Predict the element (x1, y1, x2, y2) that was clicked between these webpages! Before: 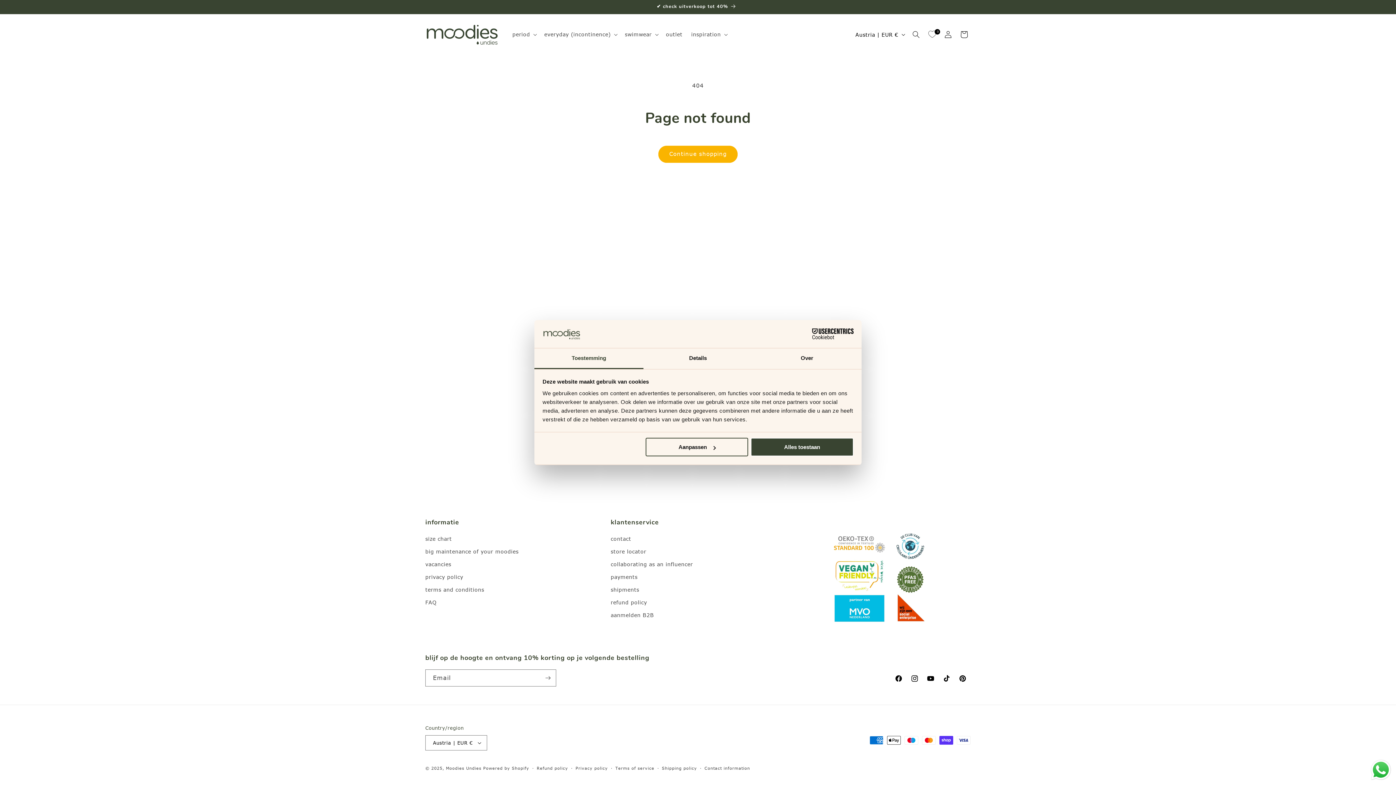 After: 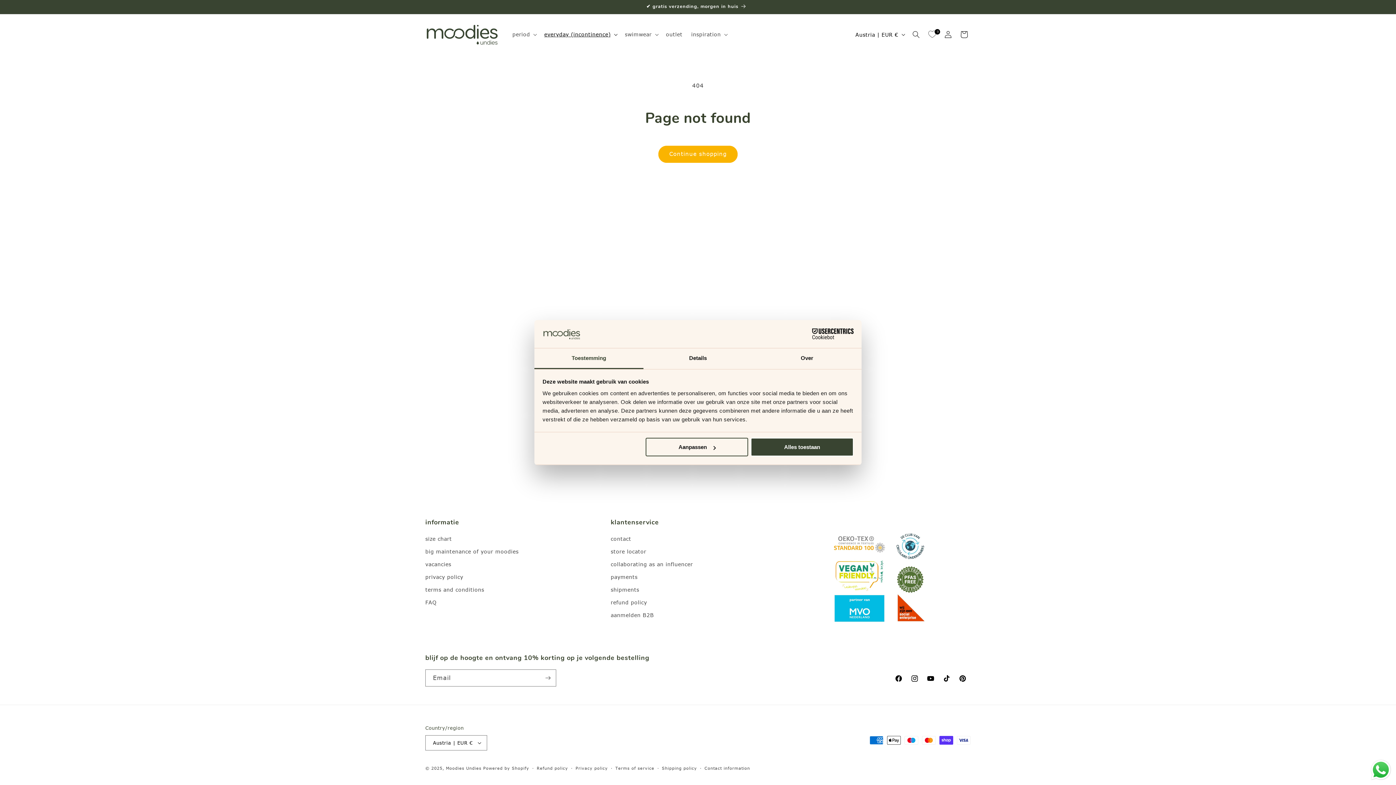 Action: bbox: (540, 27, 620, 42) label: everyday (incontinence)